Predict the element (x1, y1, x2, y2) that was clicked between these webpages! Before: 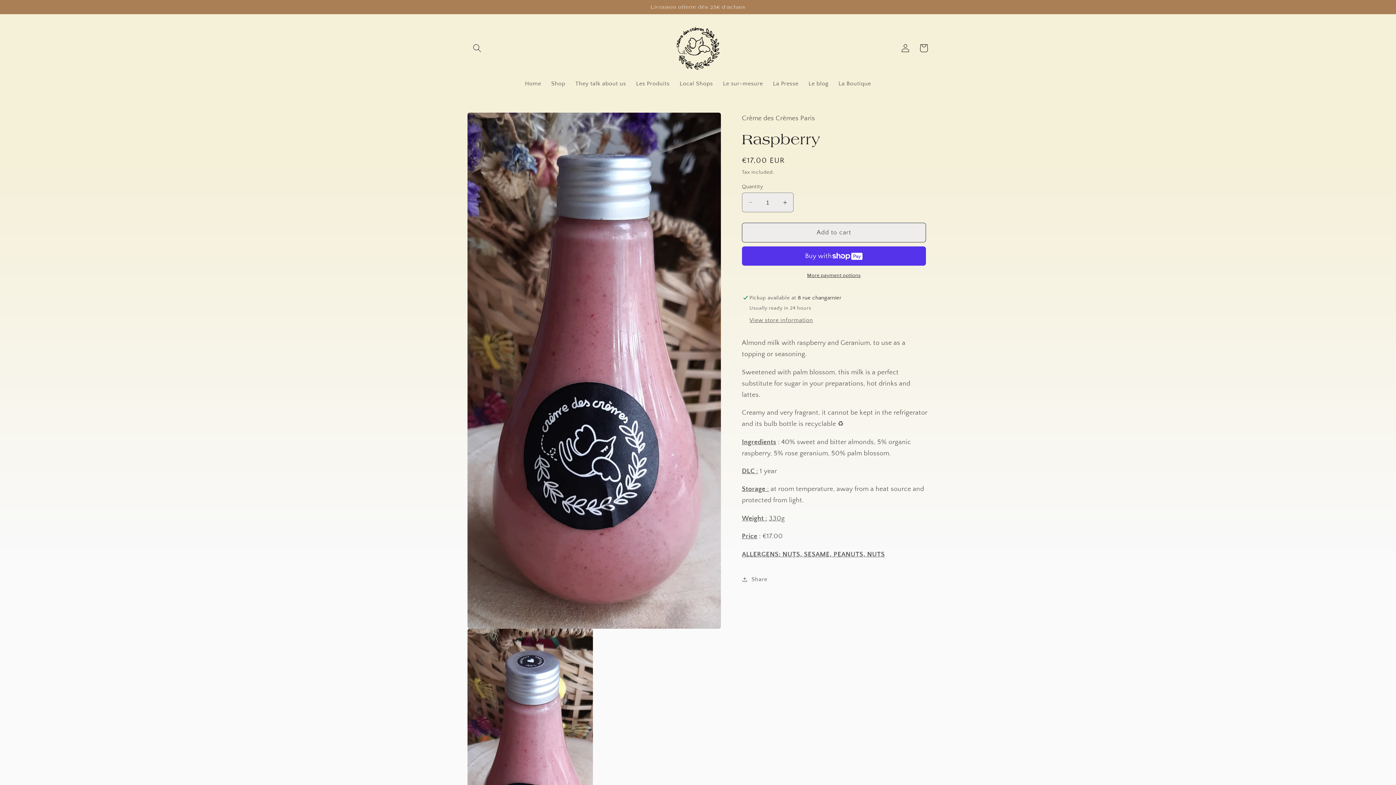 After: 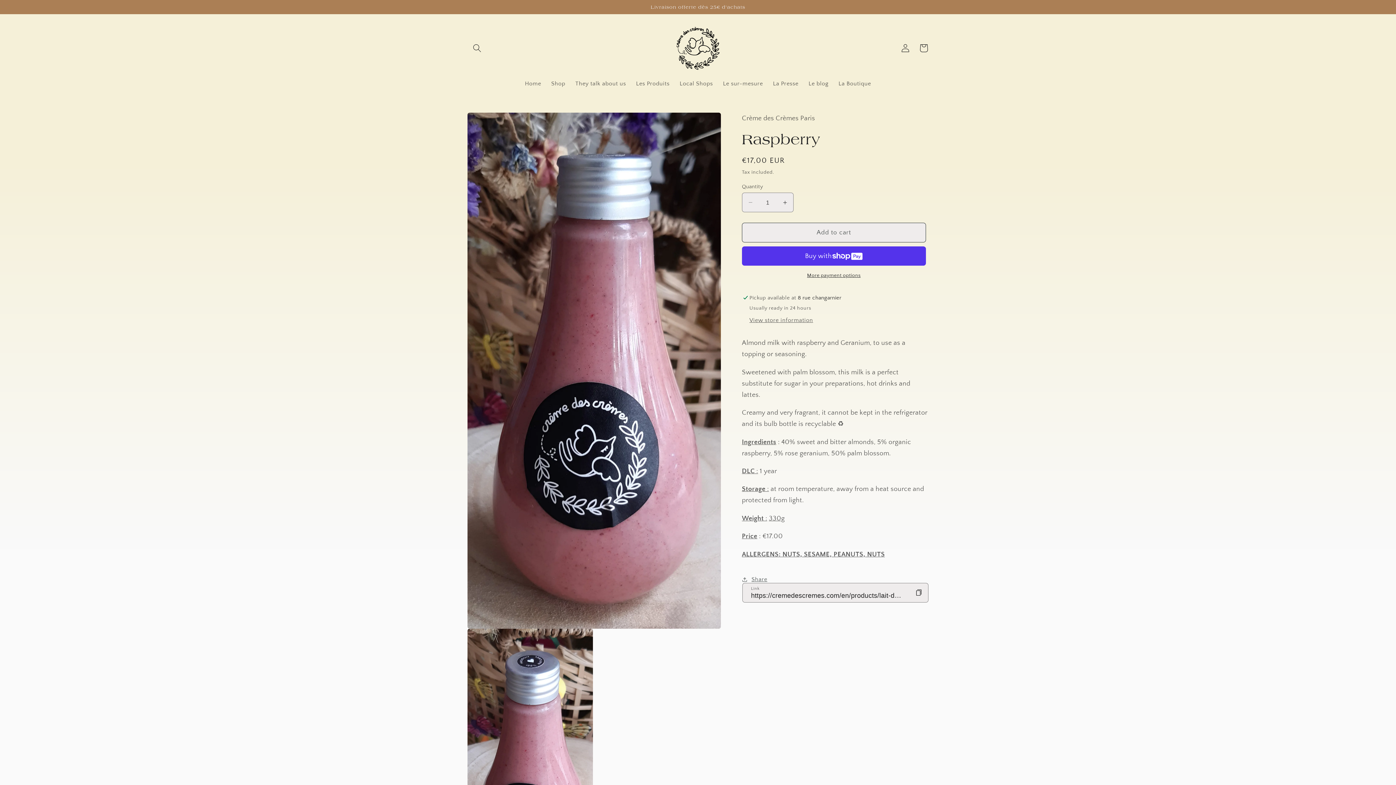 Action: bbox: (742, 570, 767, 589) label: Share